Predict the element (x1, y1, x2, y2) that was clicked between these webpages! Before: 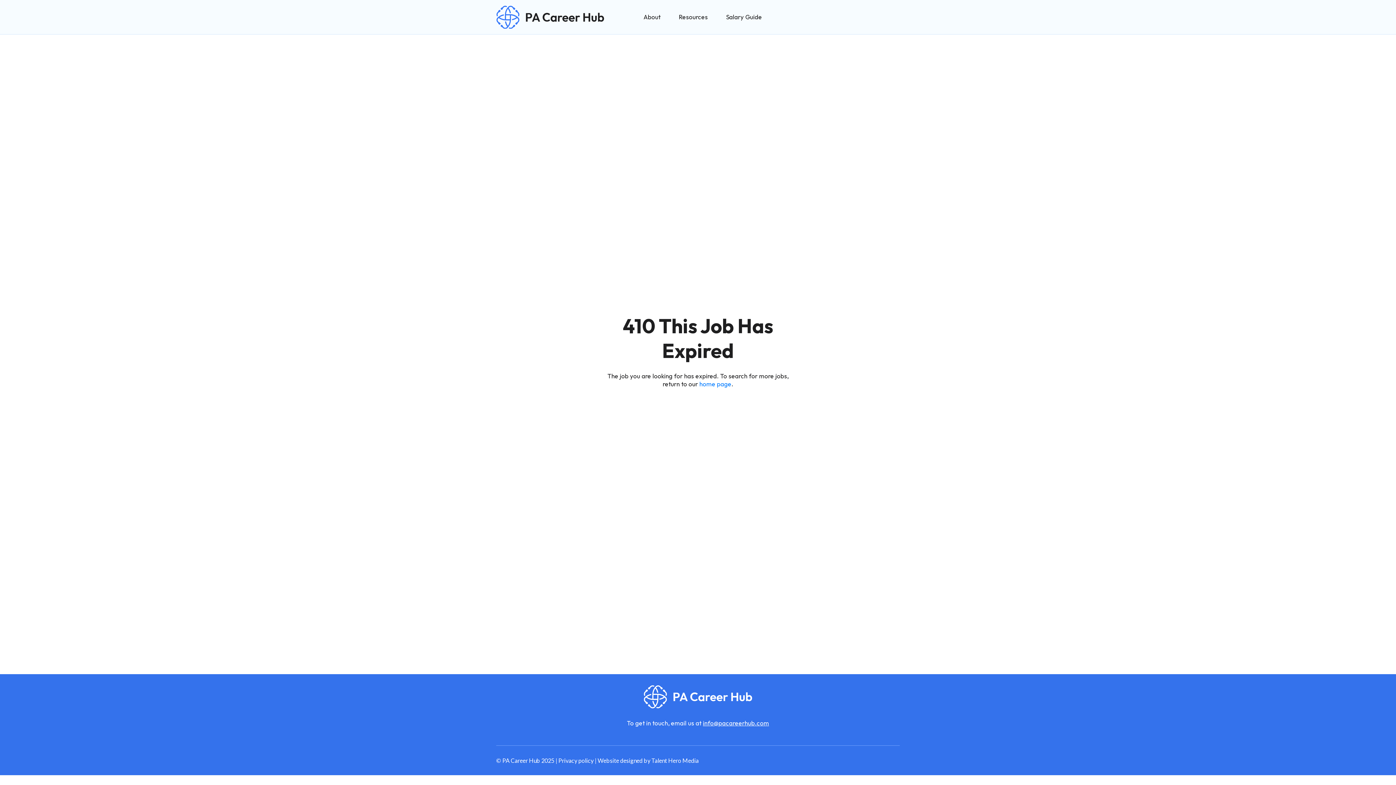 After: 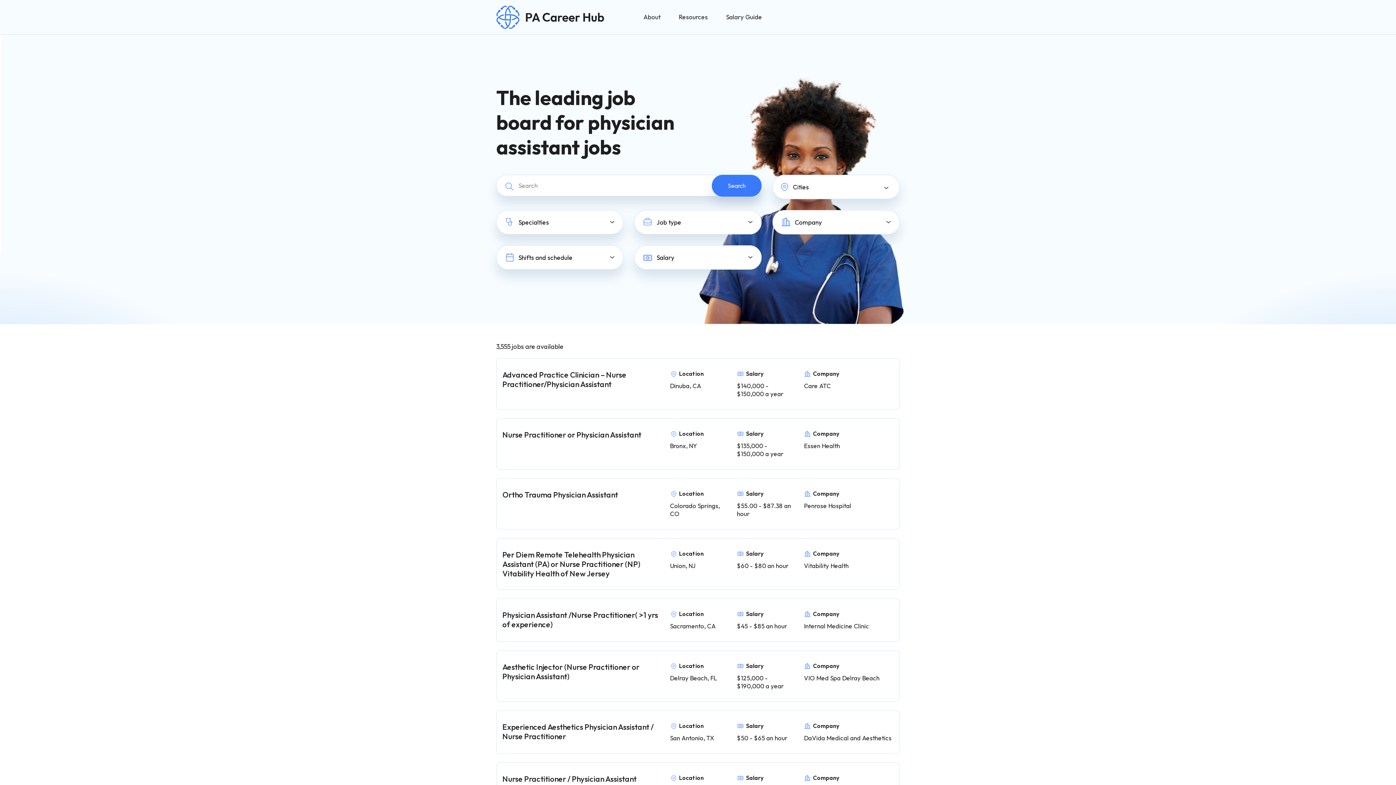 Action: bbox: (496, 12, 604, 19)